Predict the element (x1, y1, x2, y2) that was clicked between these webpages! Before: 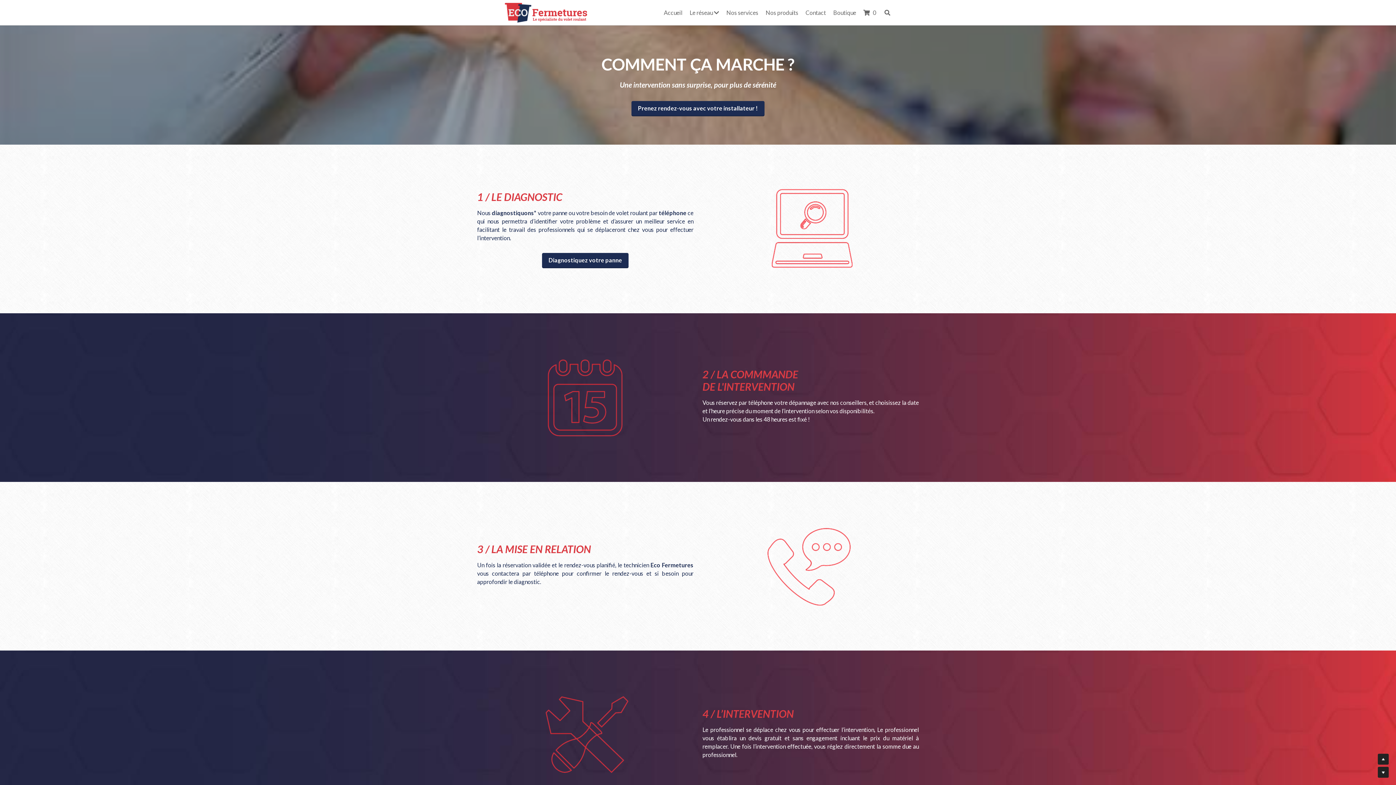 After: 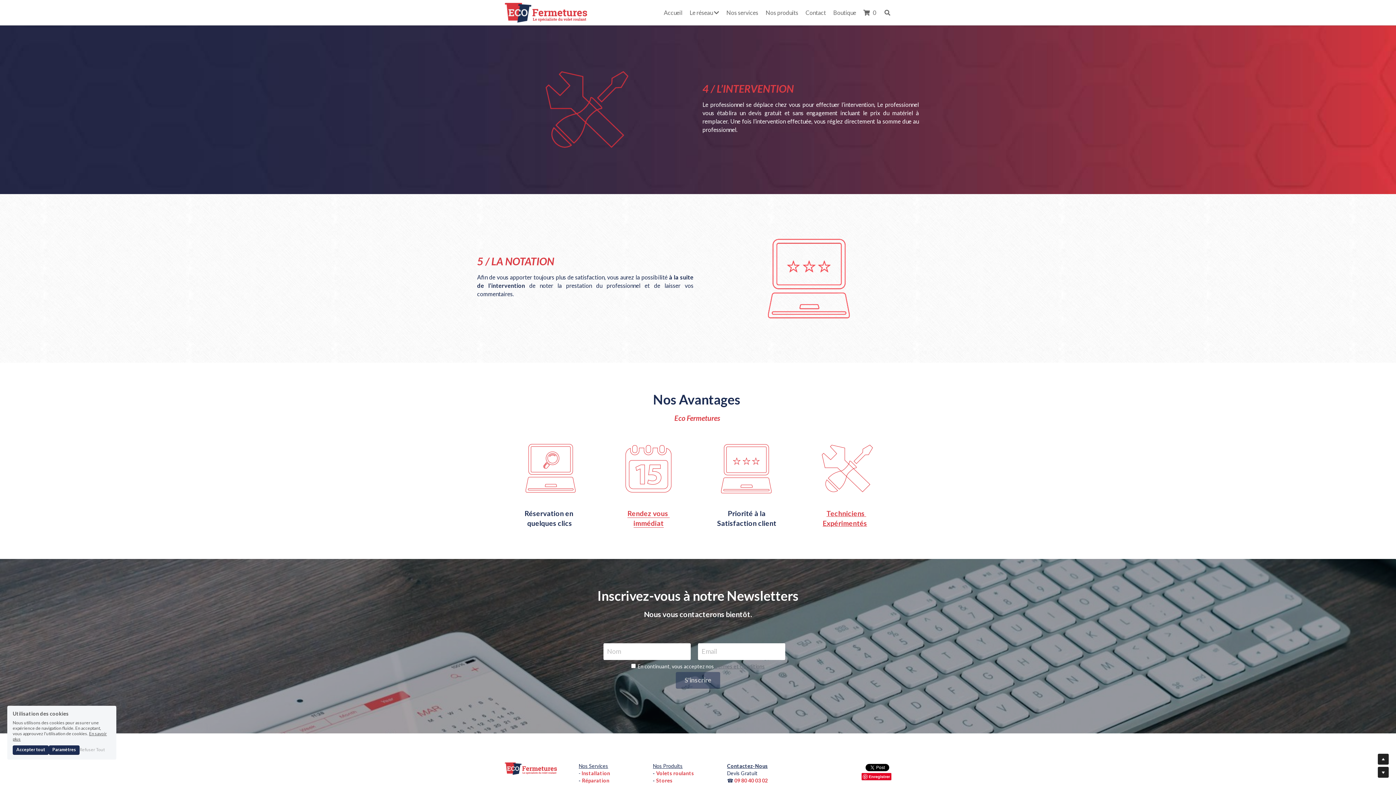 Action: label: image link bbox: (477, 680, 693, 790)